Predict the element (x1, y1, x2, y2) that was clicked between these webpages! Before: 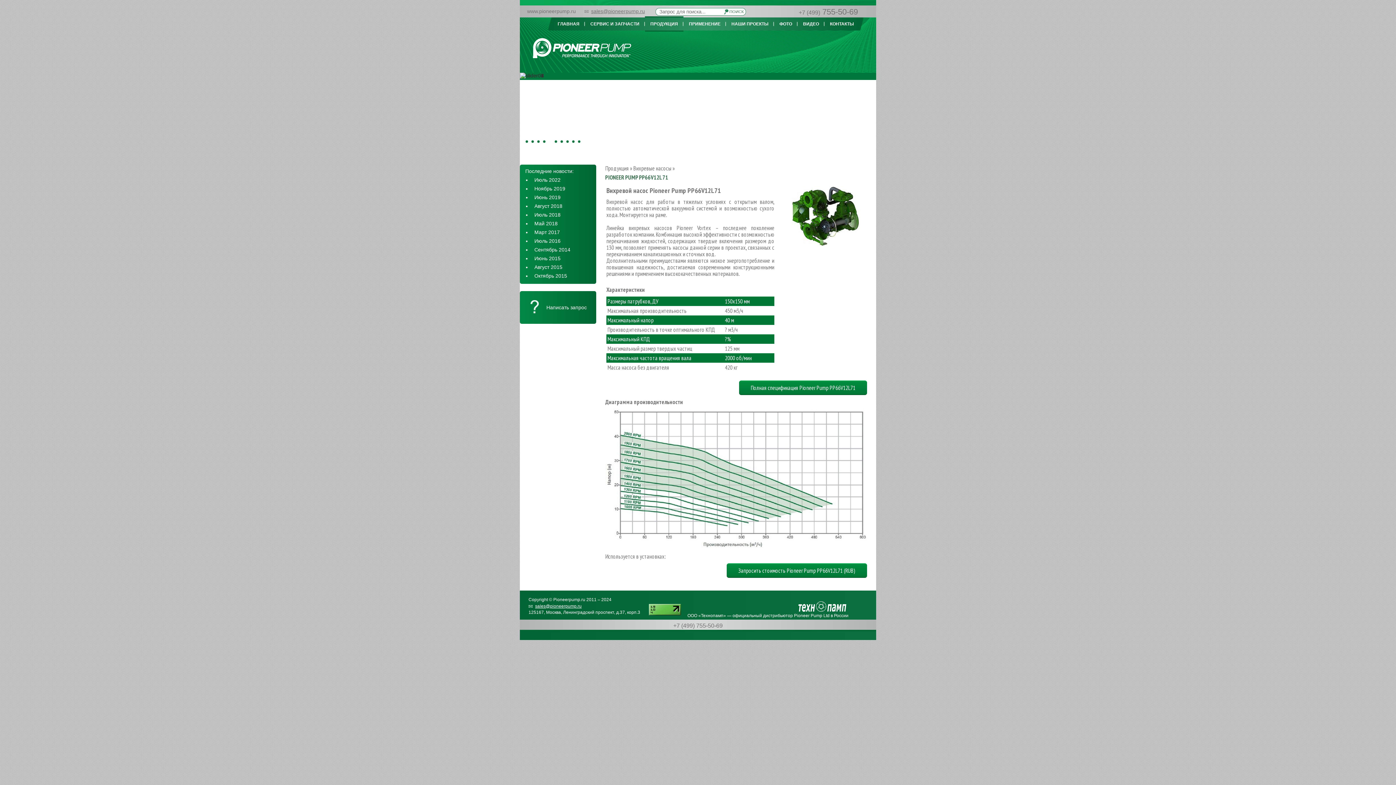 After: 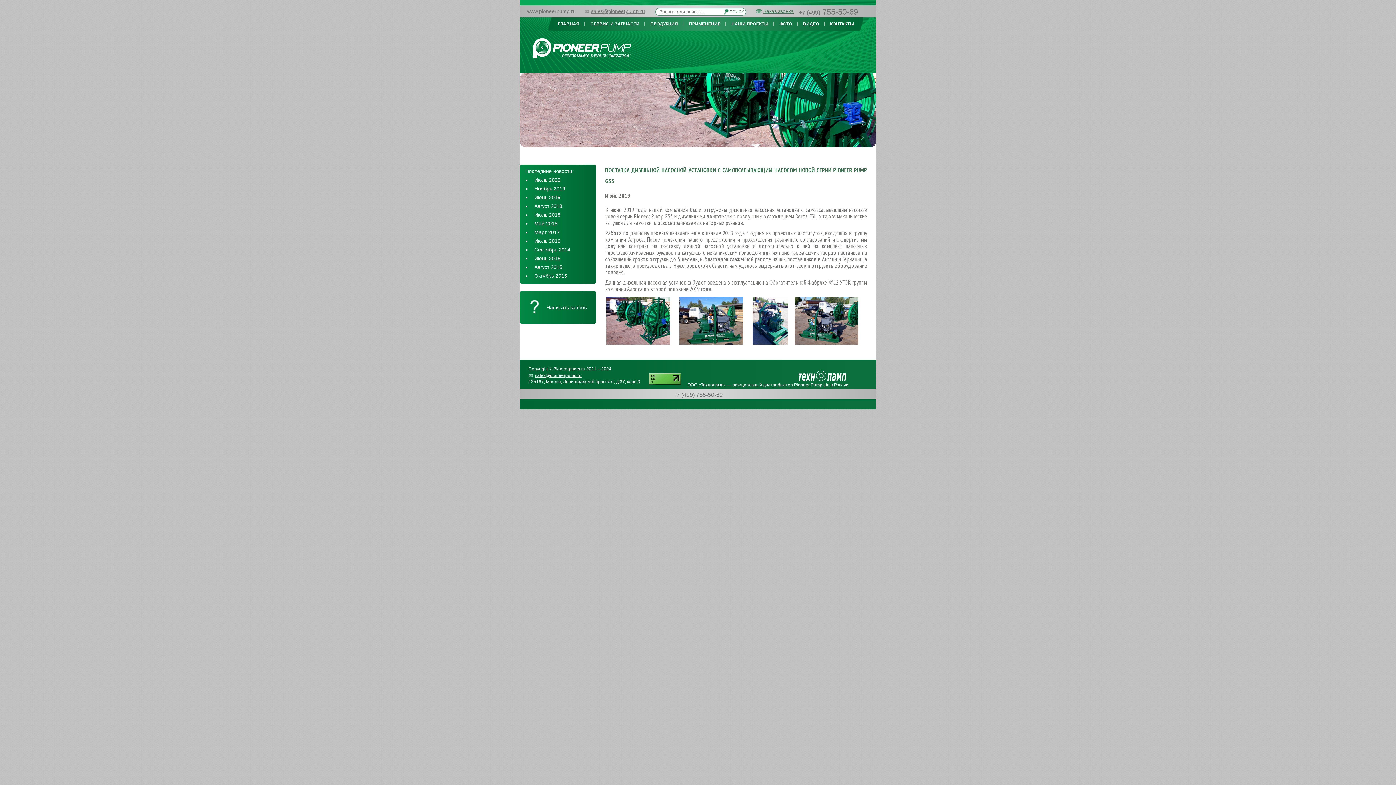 Action: bbox: (533, 194, 560, 200) label: Июнь 2019